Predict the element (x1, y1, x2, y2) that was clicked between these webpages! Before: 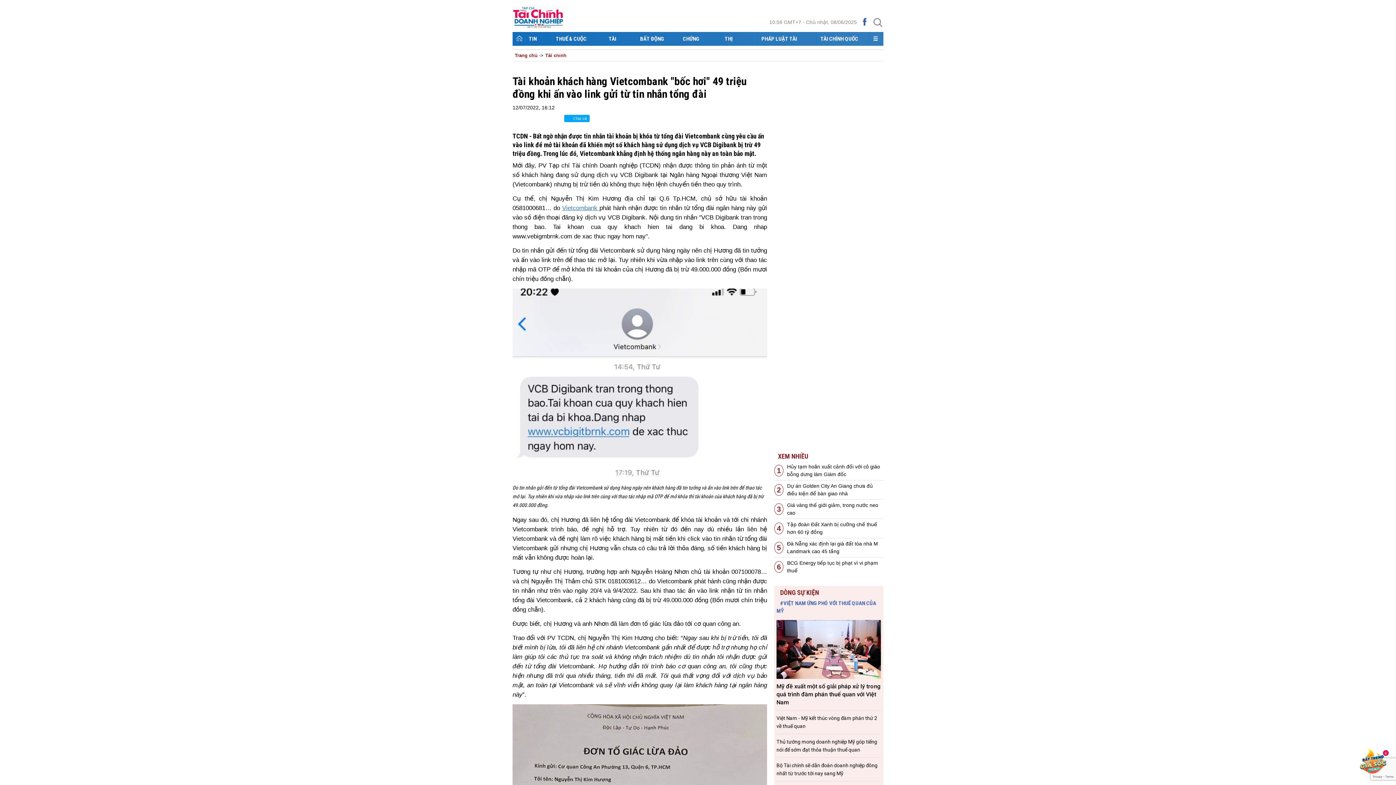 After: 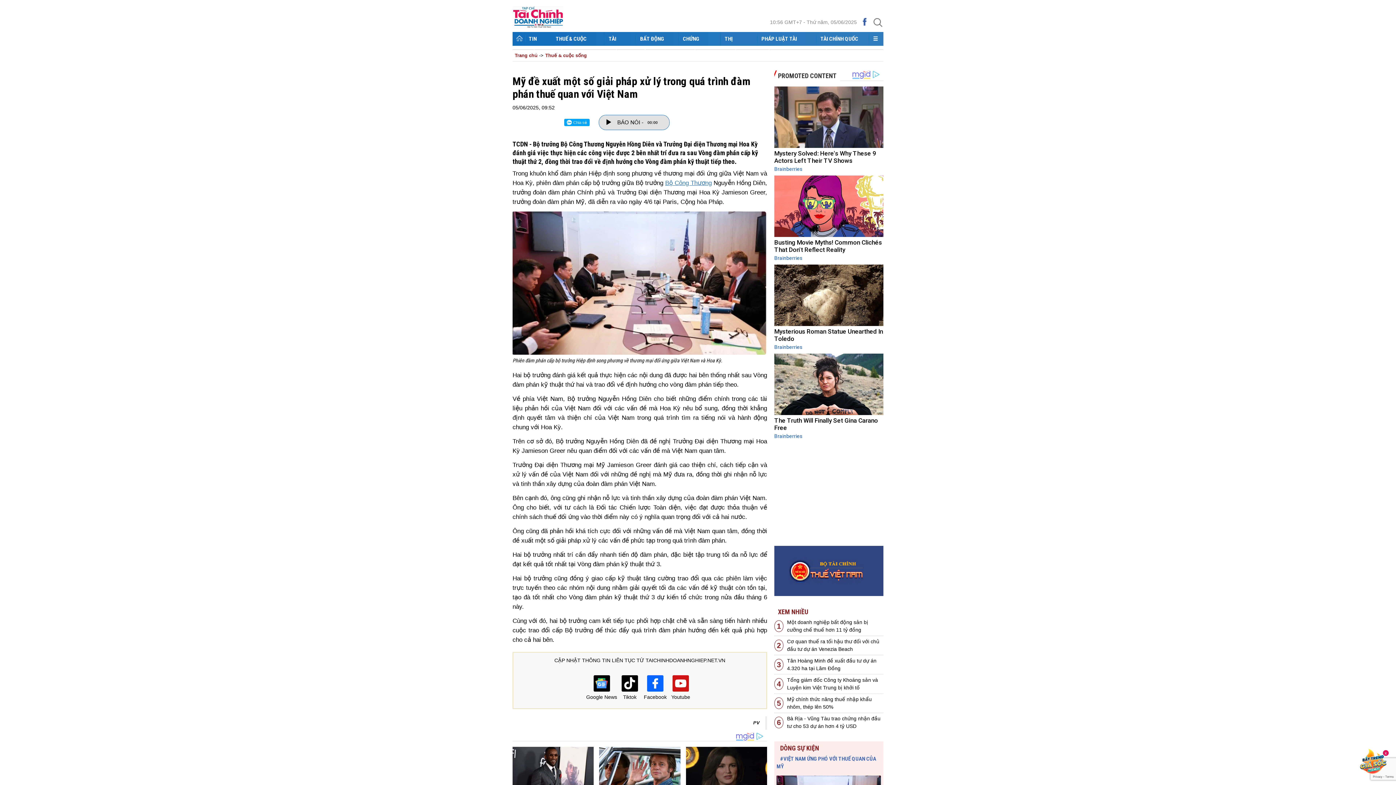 Action: bbox: (776, 680, 881, 704) label: Mỹ đề xuất một số giải pháp xử lý trong quá trình đàm phán thuế quan với Việt Nam